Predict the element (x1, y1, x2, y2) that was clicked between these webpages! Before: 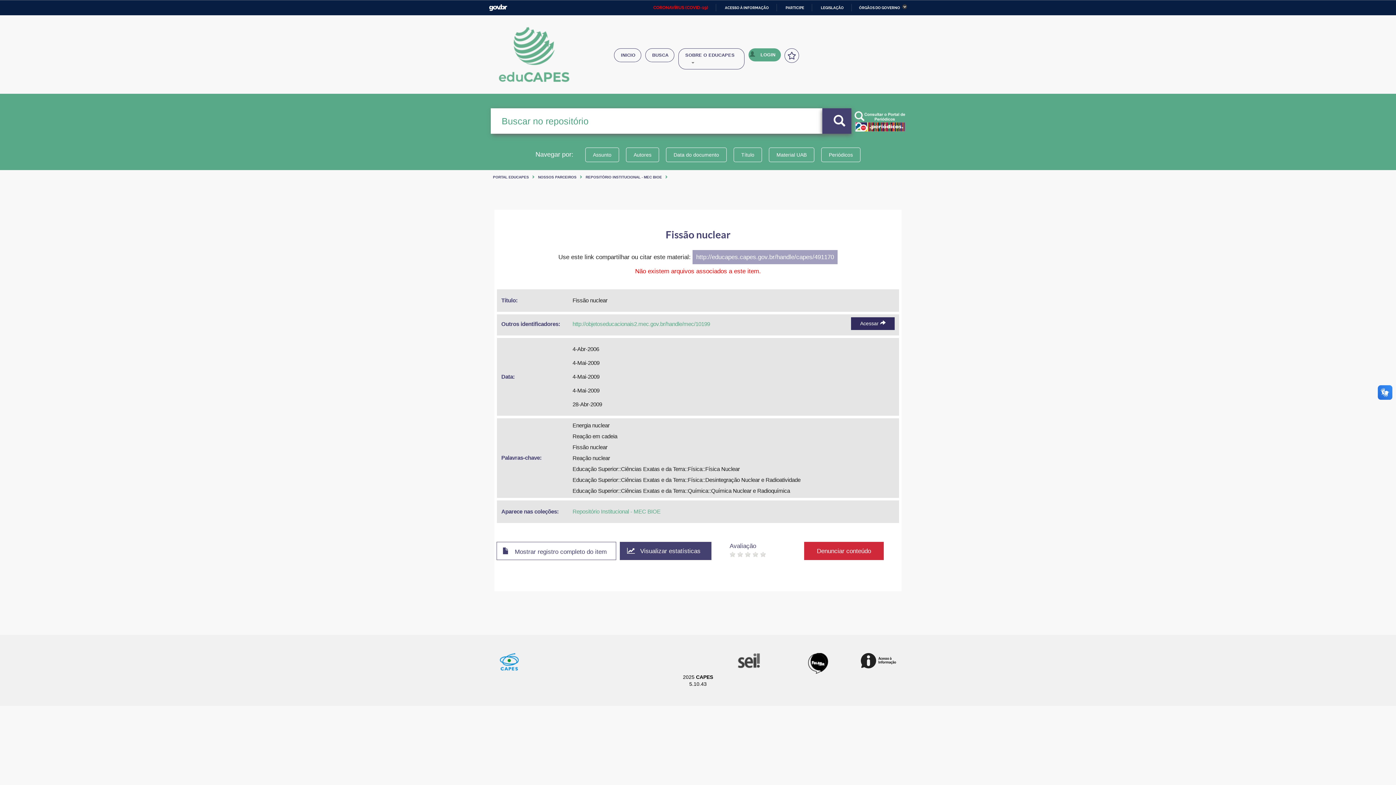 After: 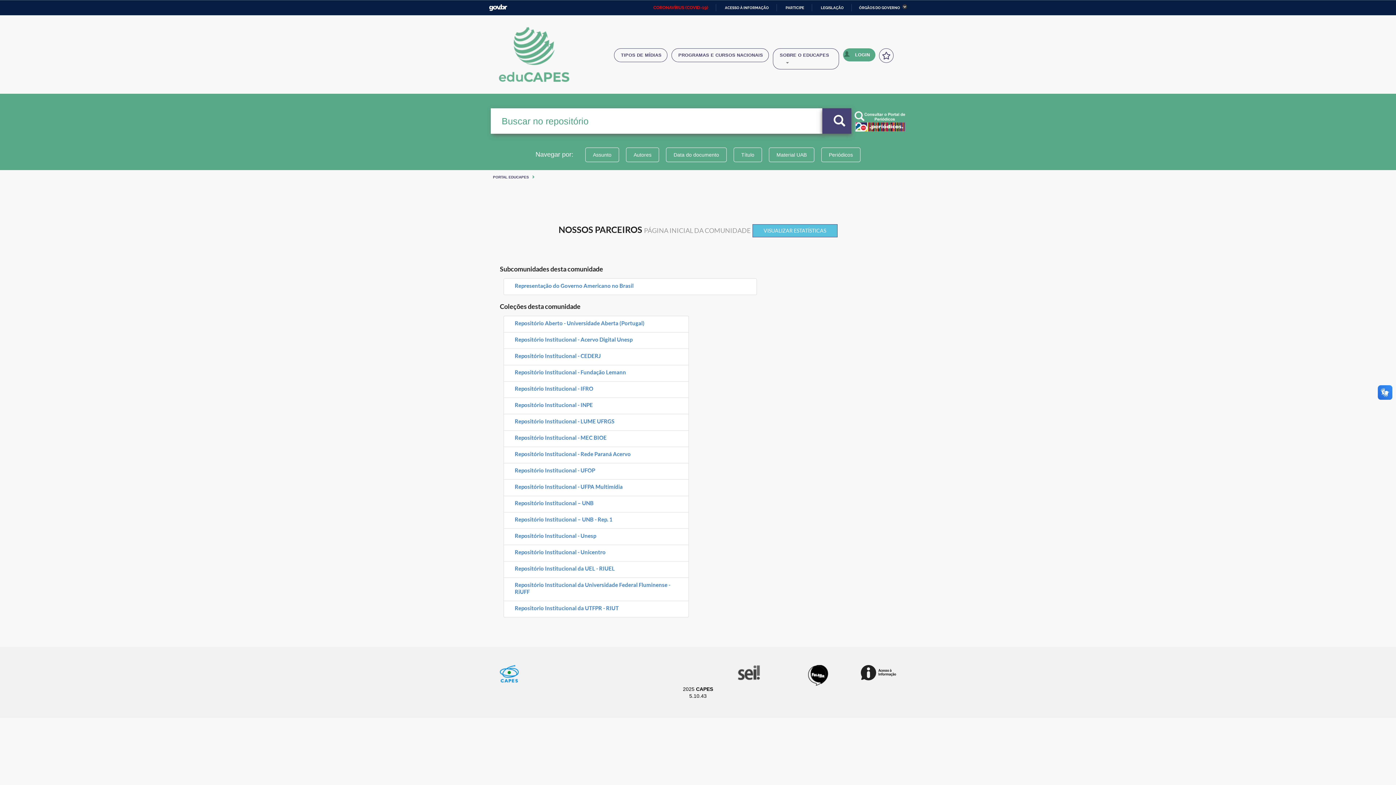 Action: bbox: (538, 175, 576, 179) label: NOSSOS PARCEIROS